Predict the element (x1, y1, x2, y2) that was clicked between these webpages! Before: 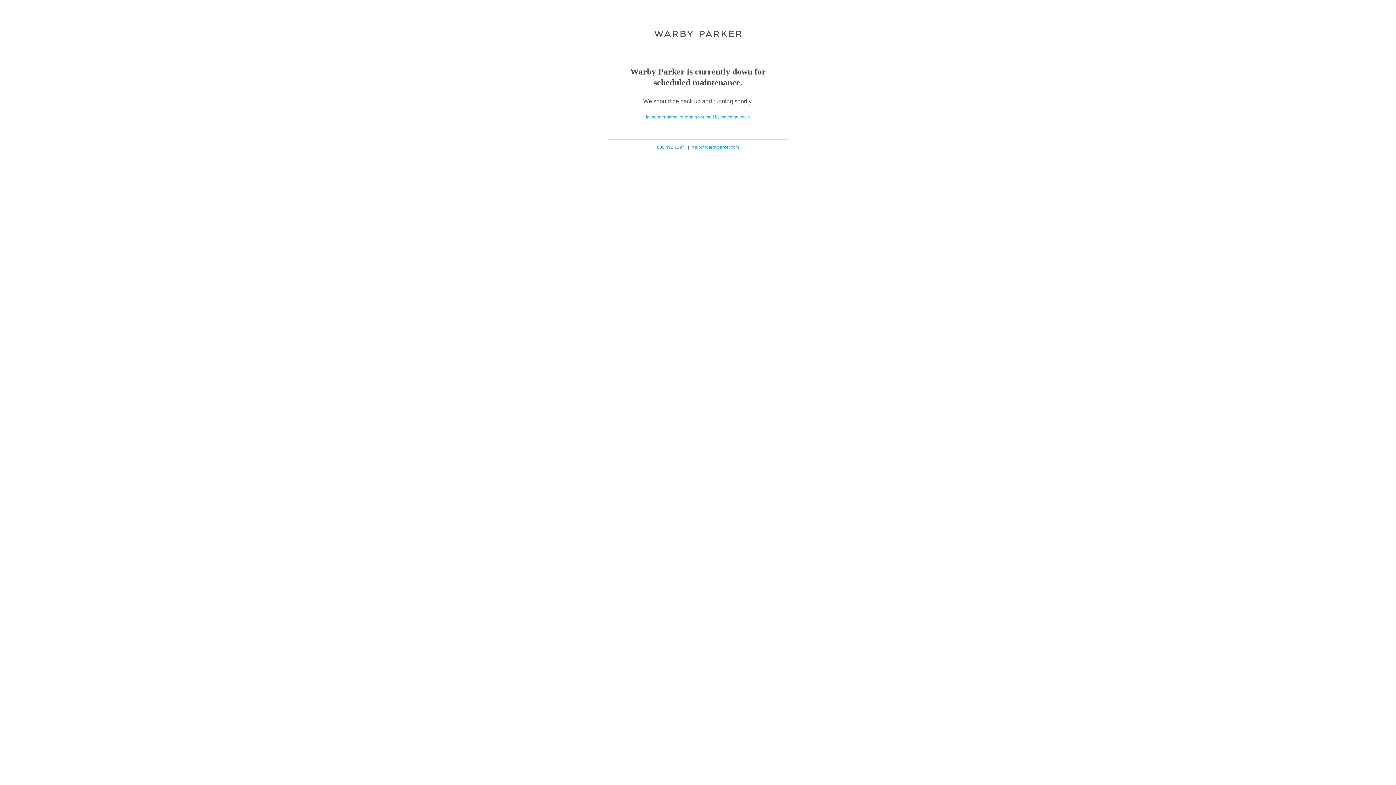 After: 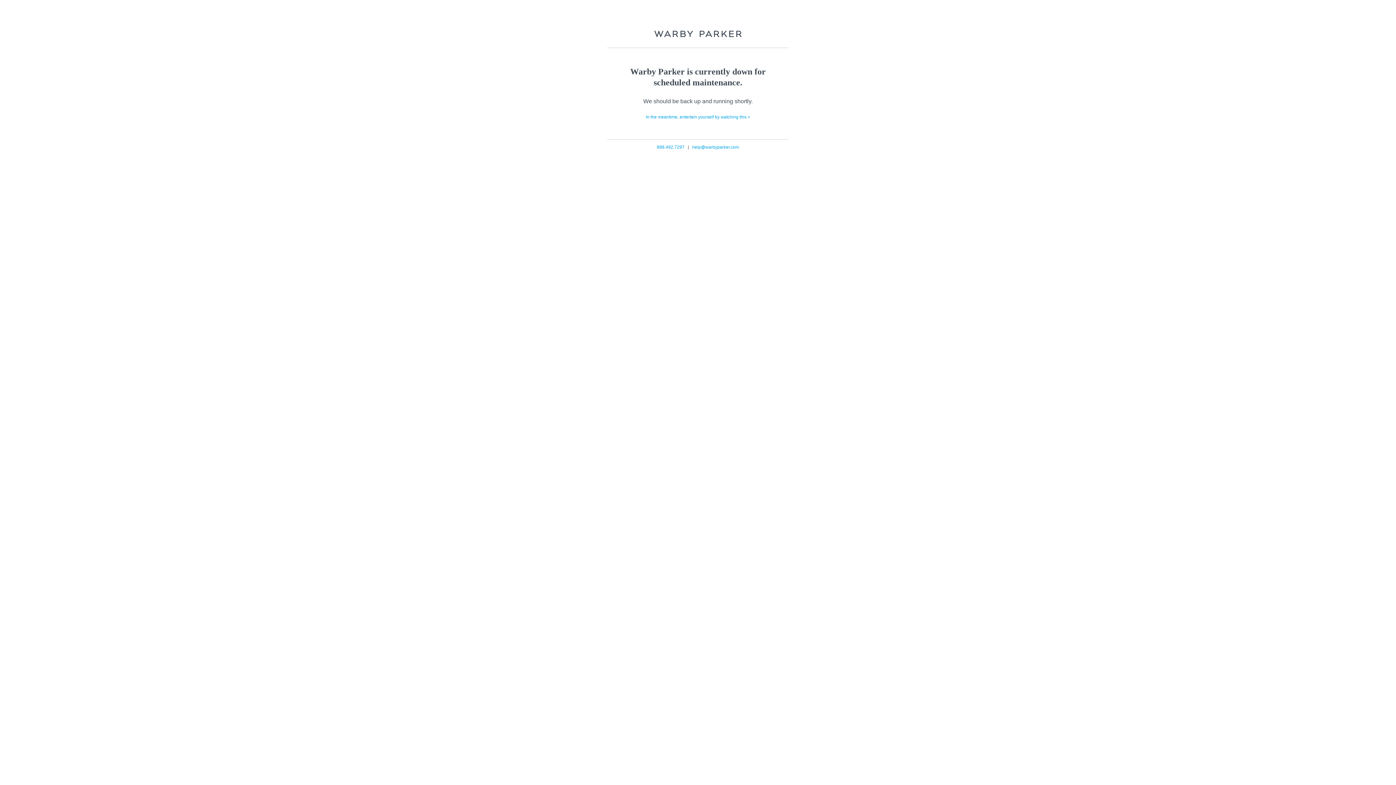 Action: label: 888.492.7297 bbox: (657, 144, 684, 149)